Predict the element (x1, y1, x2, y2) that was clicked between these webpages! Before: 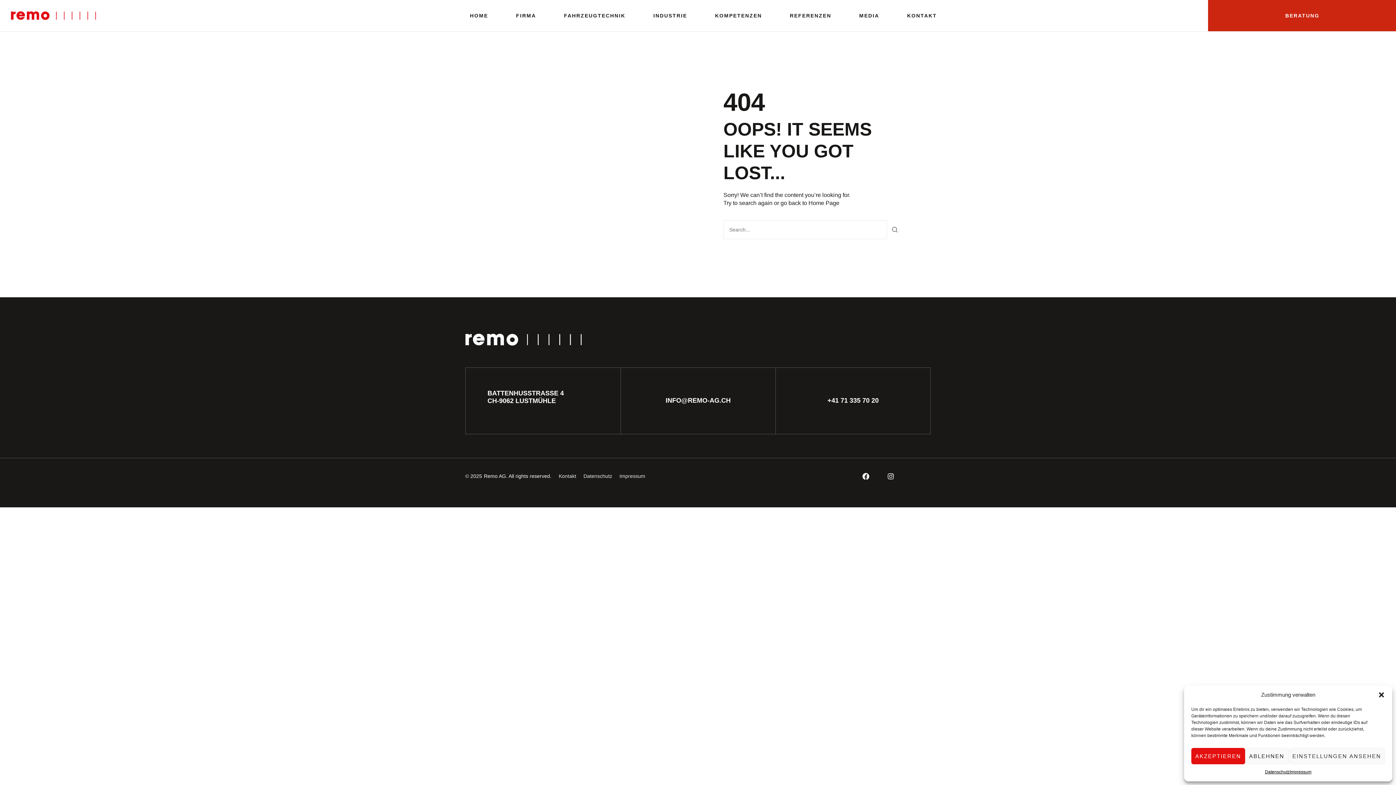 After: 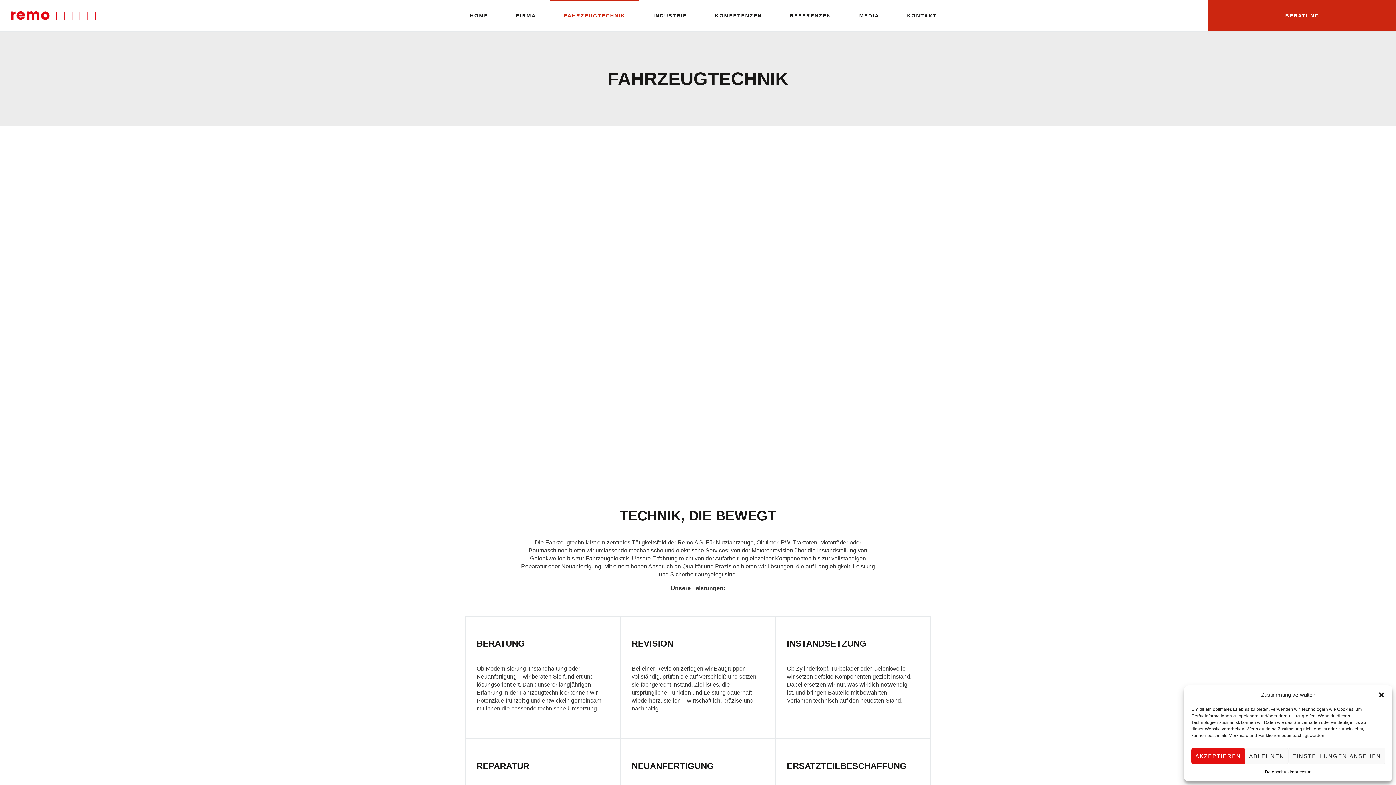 Action: bbox: (550, 0, 639, 31) label: FAHRZEUGTECHNIK